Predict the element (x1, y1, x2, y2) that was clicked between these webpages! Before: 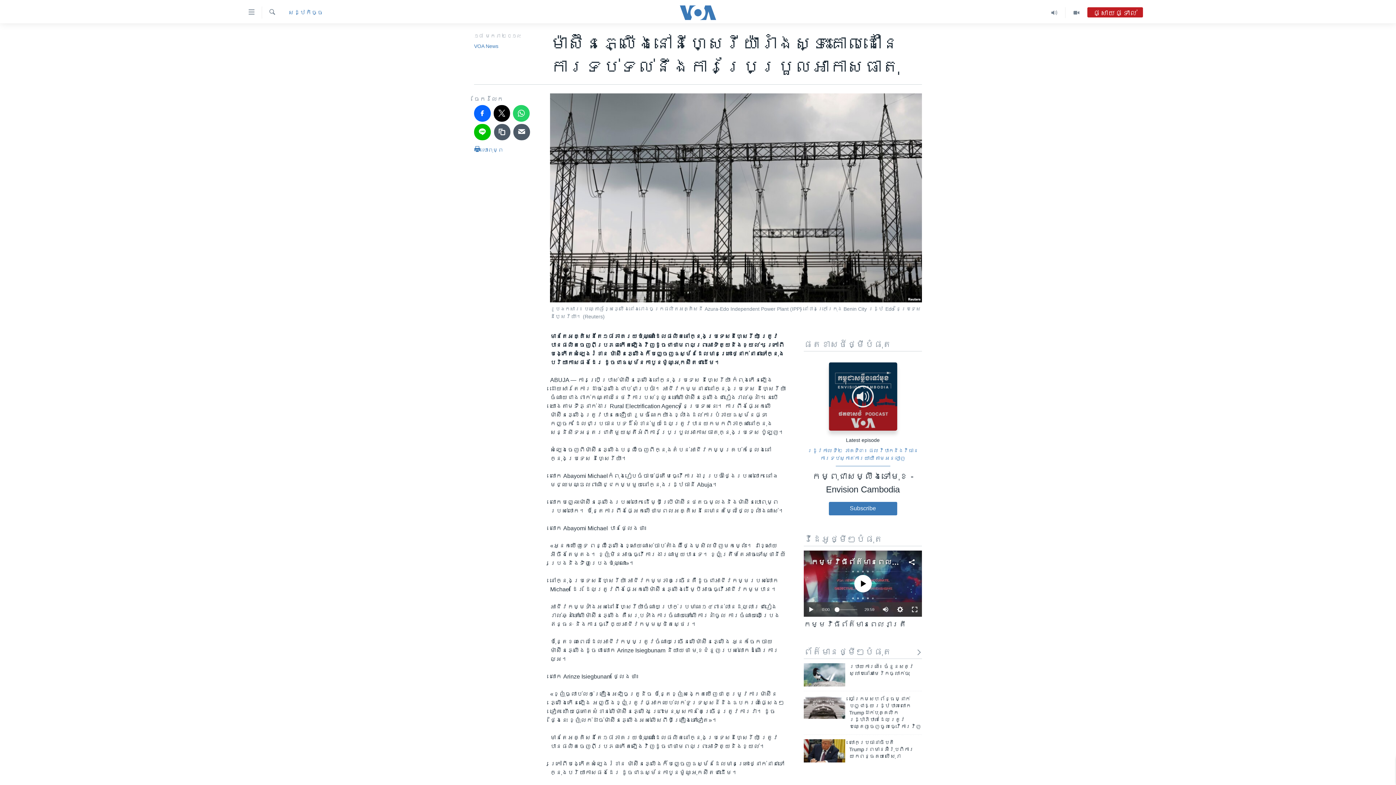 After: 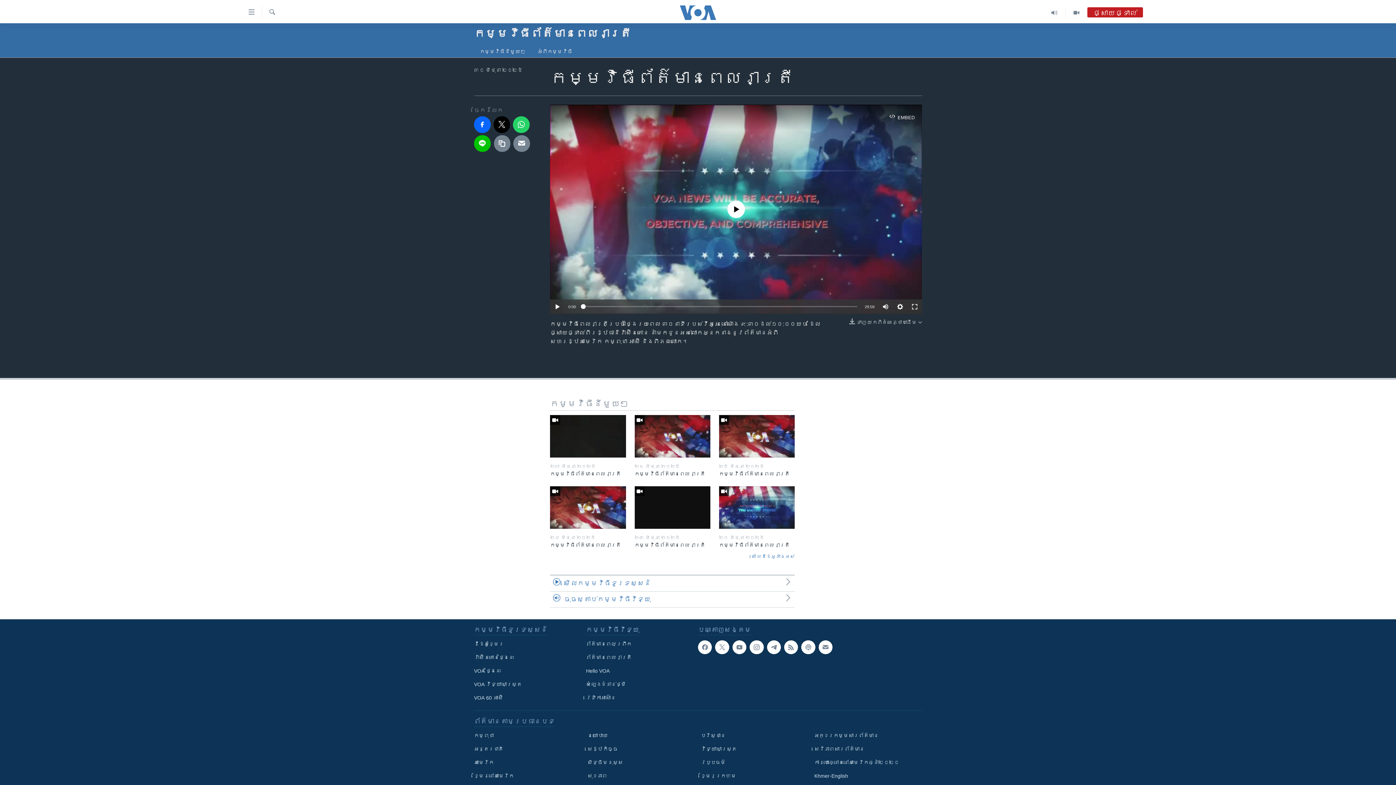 Action: label: កម្មវិធីព័ត៌មានពេលរាត្រី bbox: (804, 620, 922, 634)